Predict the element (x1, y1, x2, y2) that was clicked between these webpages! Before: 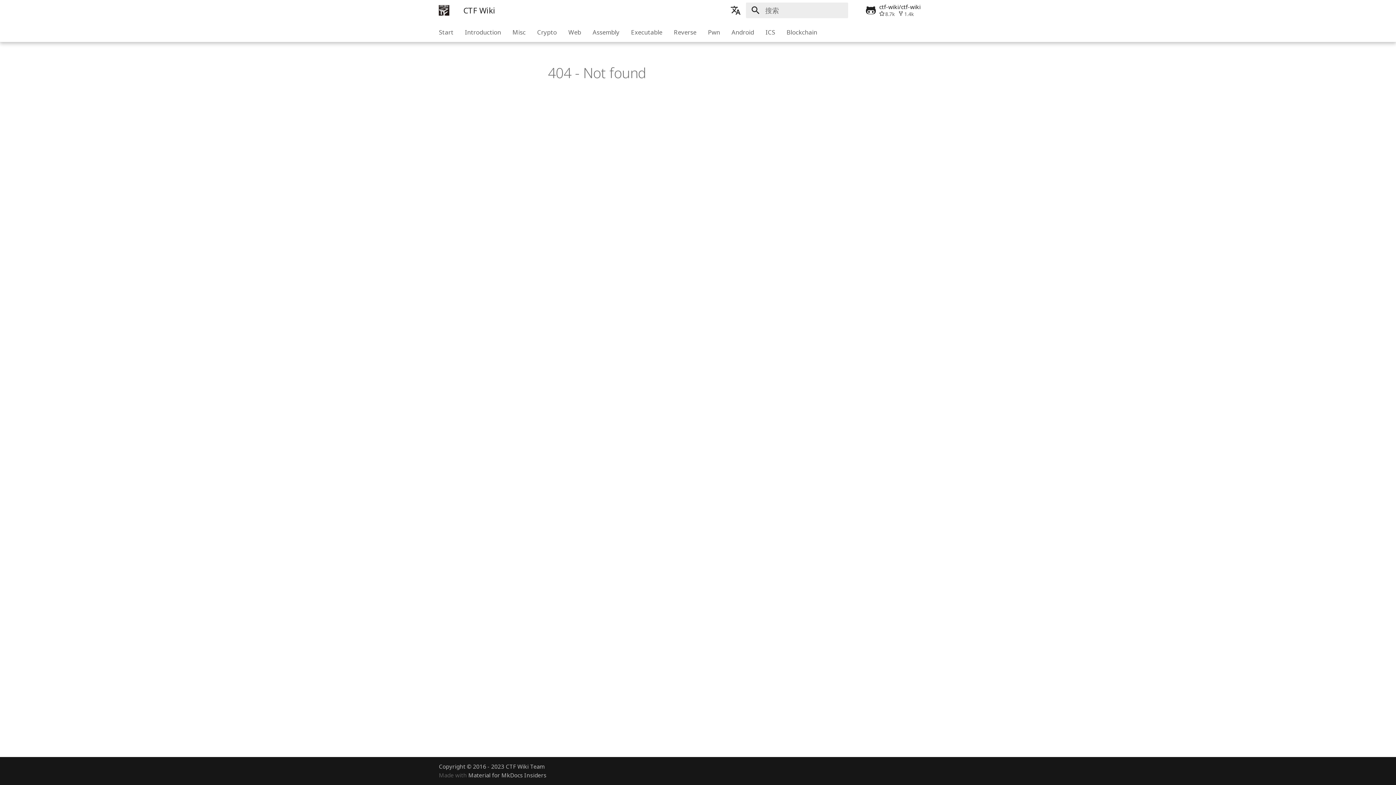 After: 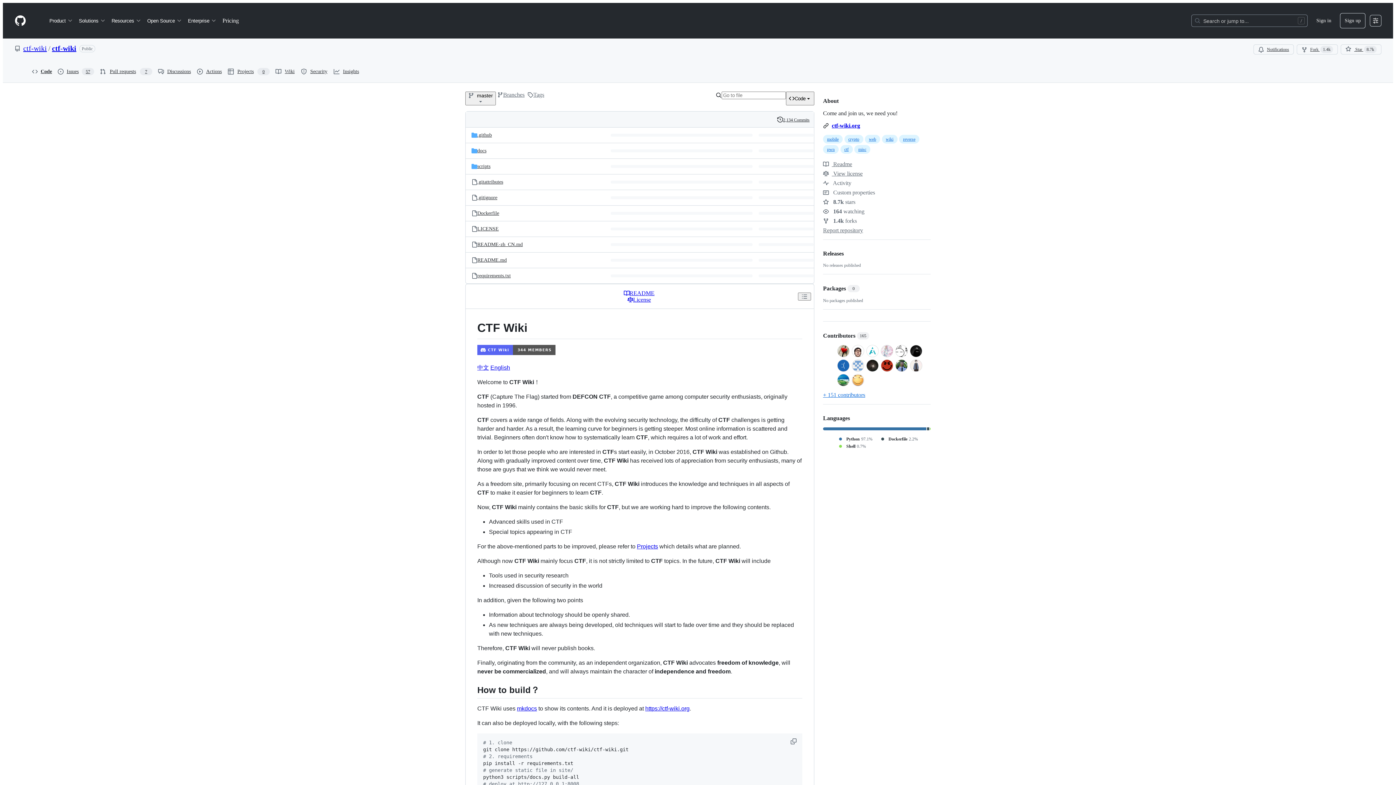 Action: label:  ctf-wiki/ctf-wiki
8.7k1.4k bbox: (860, 0, 962, 20)